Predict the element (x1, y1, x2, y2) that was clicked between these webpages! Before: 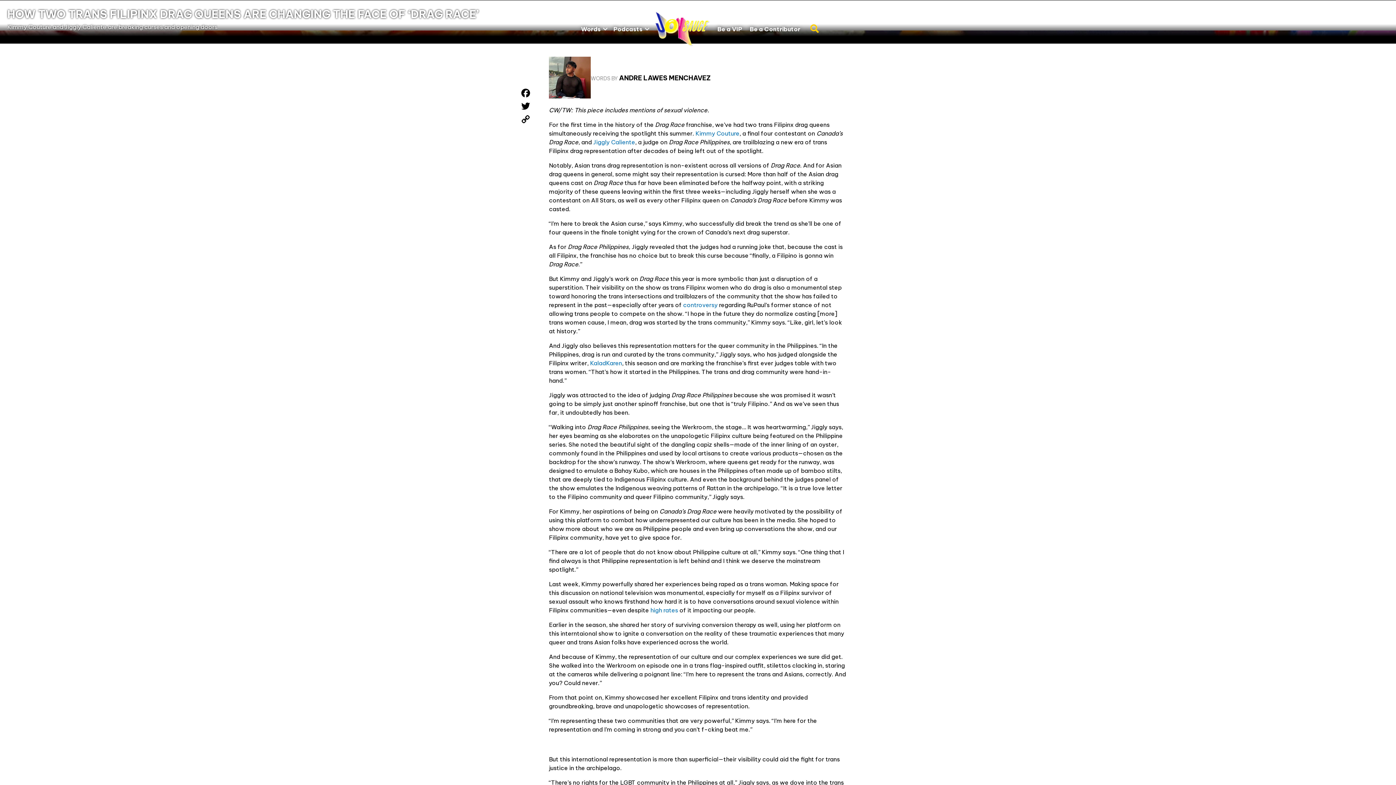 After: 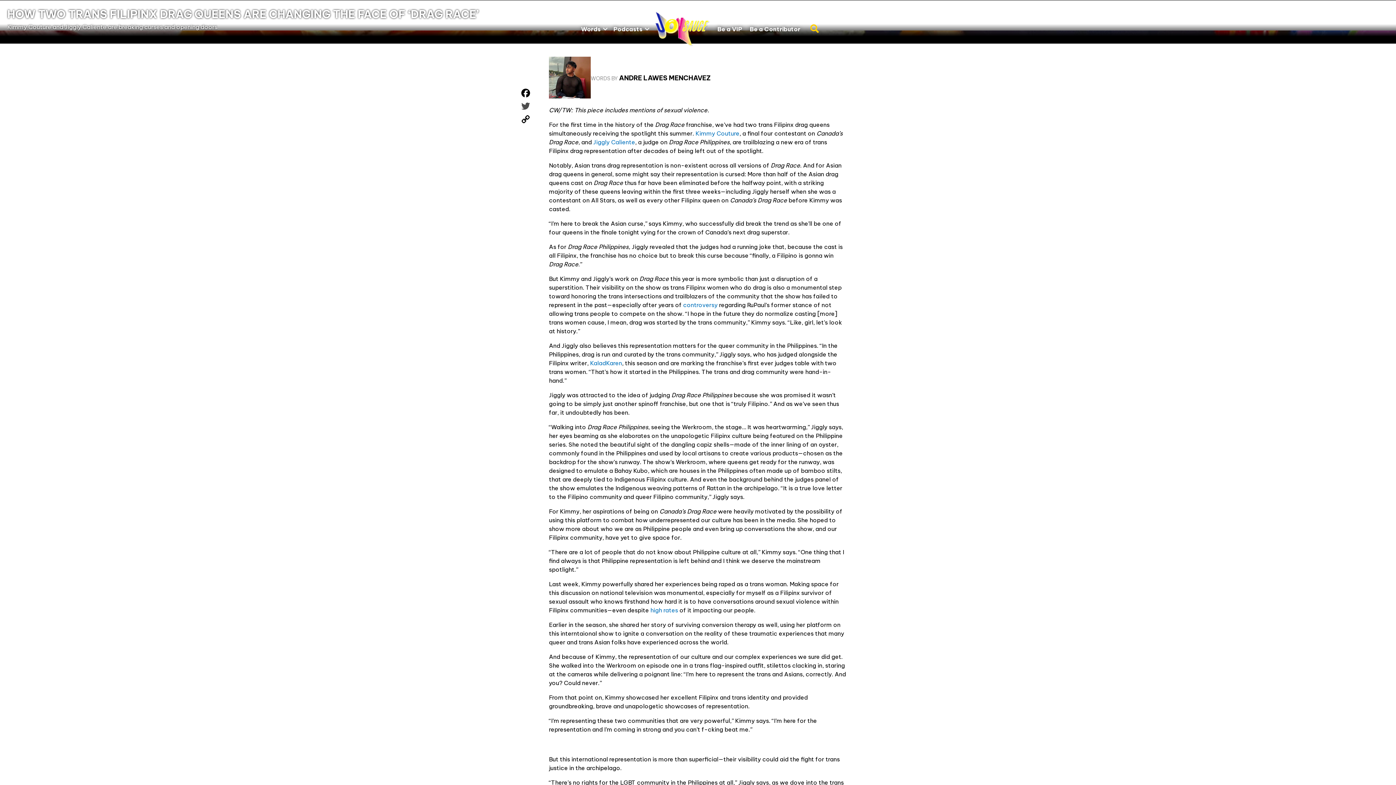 Action: label: Twitter bbox: (518, 100, 533, 113)